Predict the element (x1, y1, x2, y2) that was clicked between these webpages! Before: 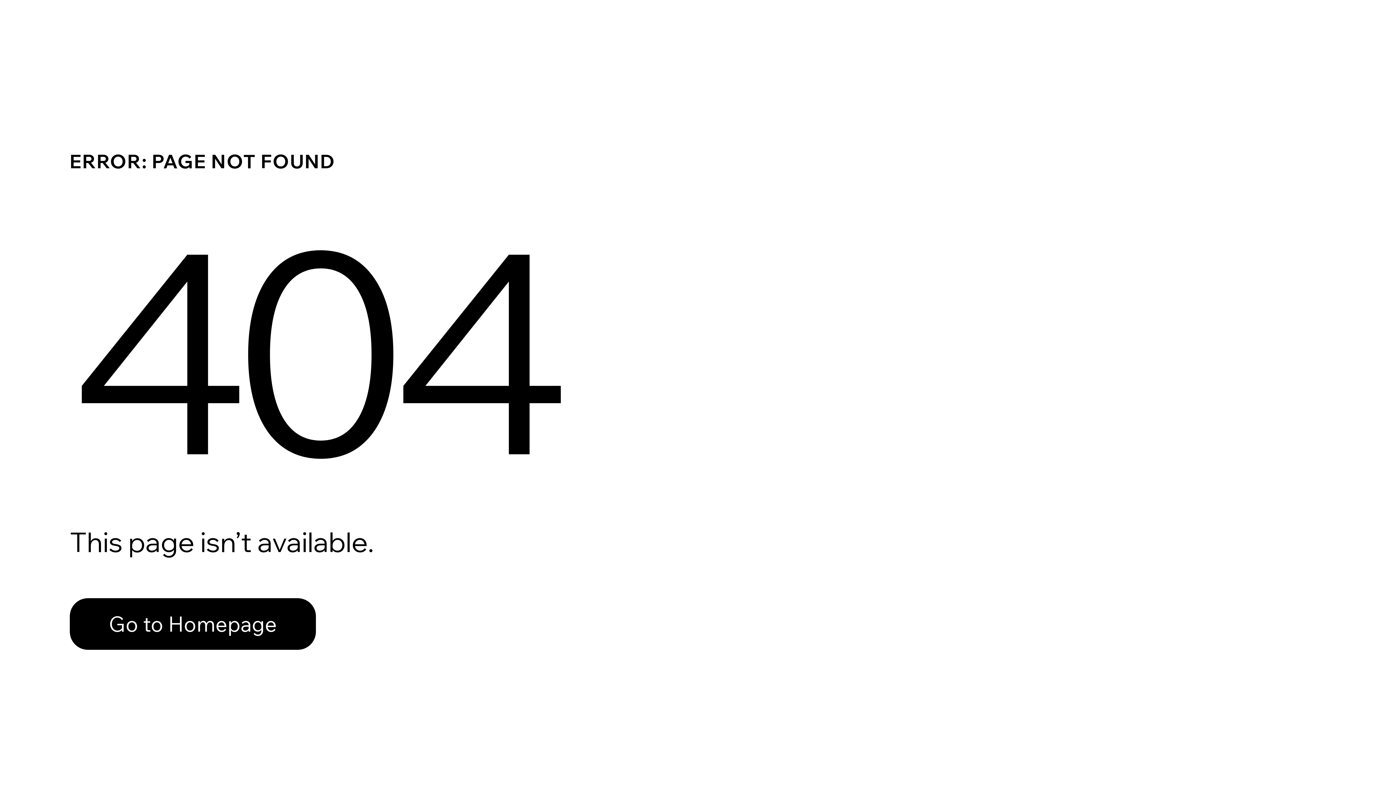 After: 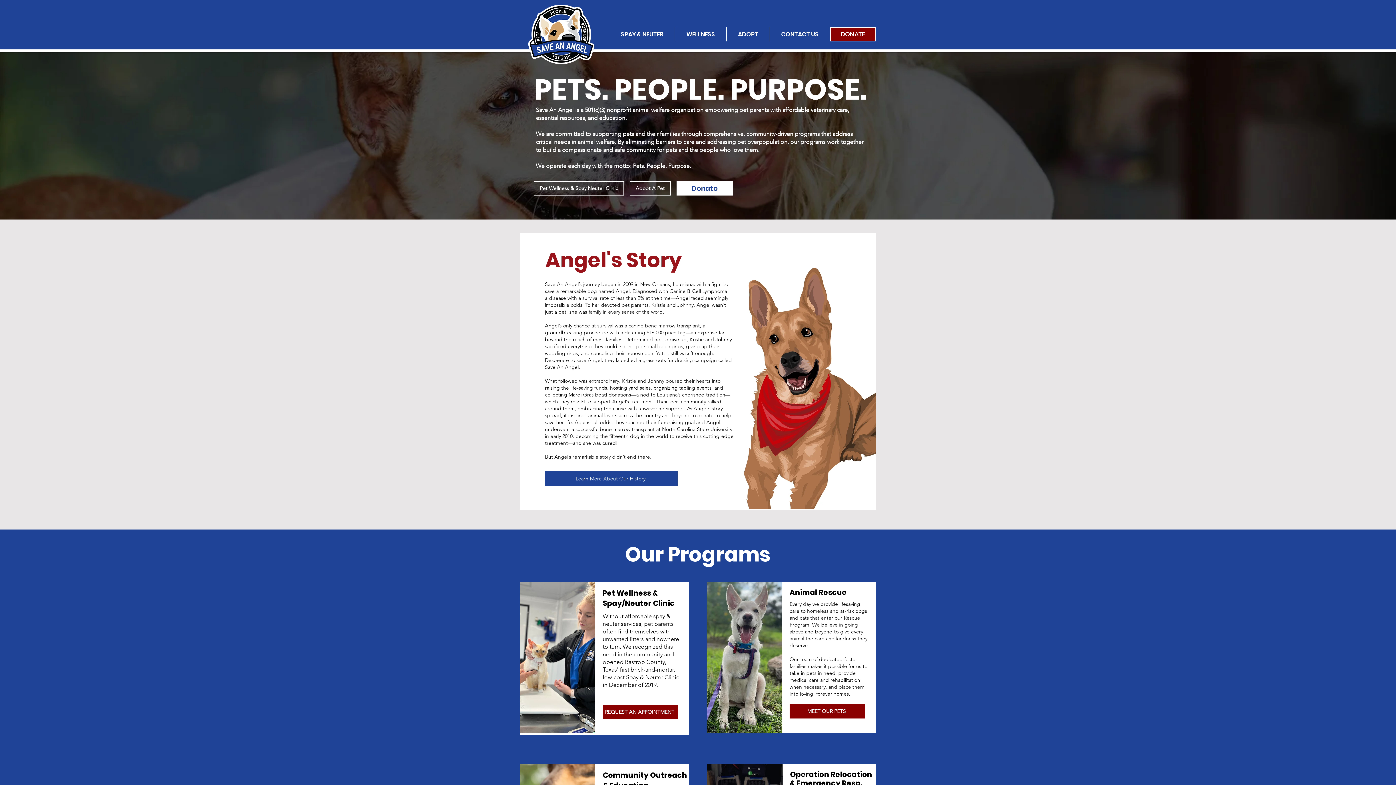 Action: bbox: (69, 598, 316, 650) label: Go to Homepage